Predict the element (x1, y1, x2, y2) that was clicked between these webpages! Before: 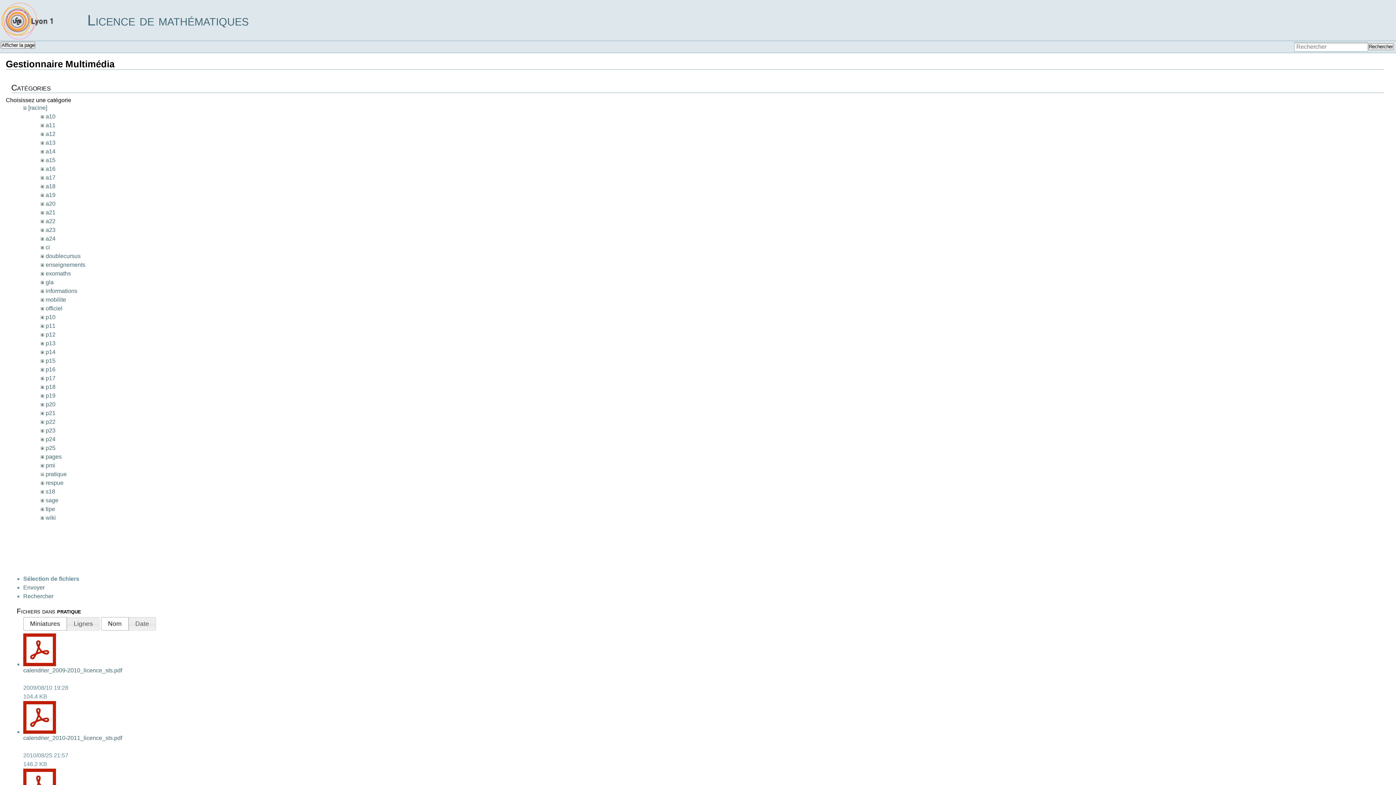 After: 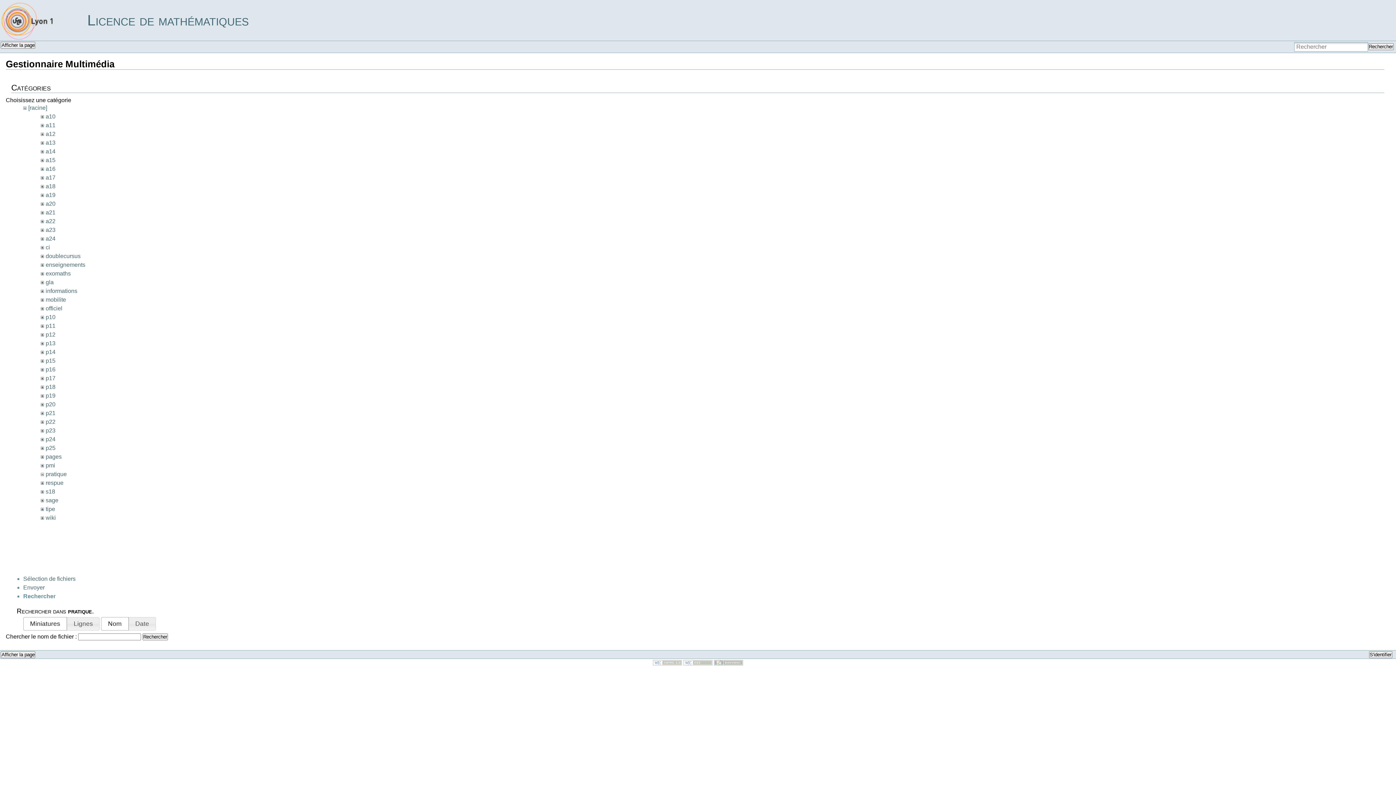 Action: label: Rechercher bbox: (23, 593, 53, 599)